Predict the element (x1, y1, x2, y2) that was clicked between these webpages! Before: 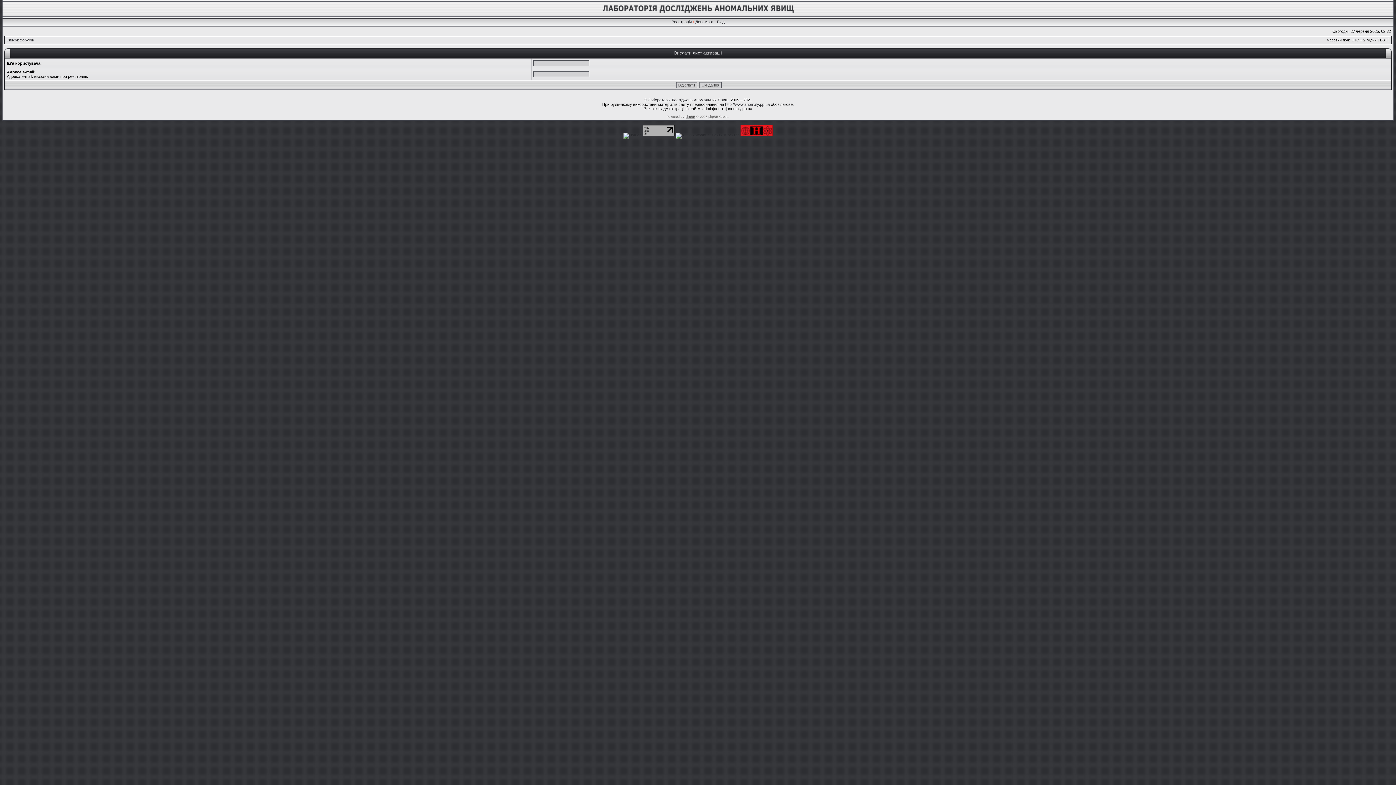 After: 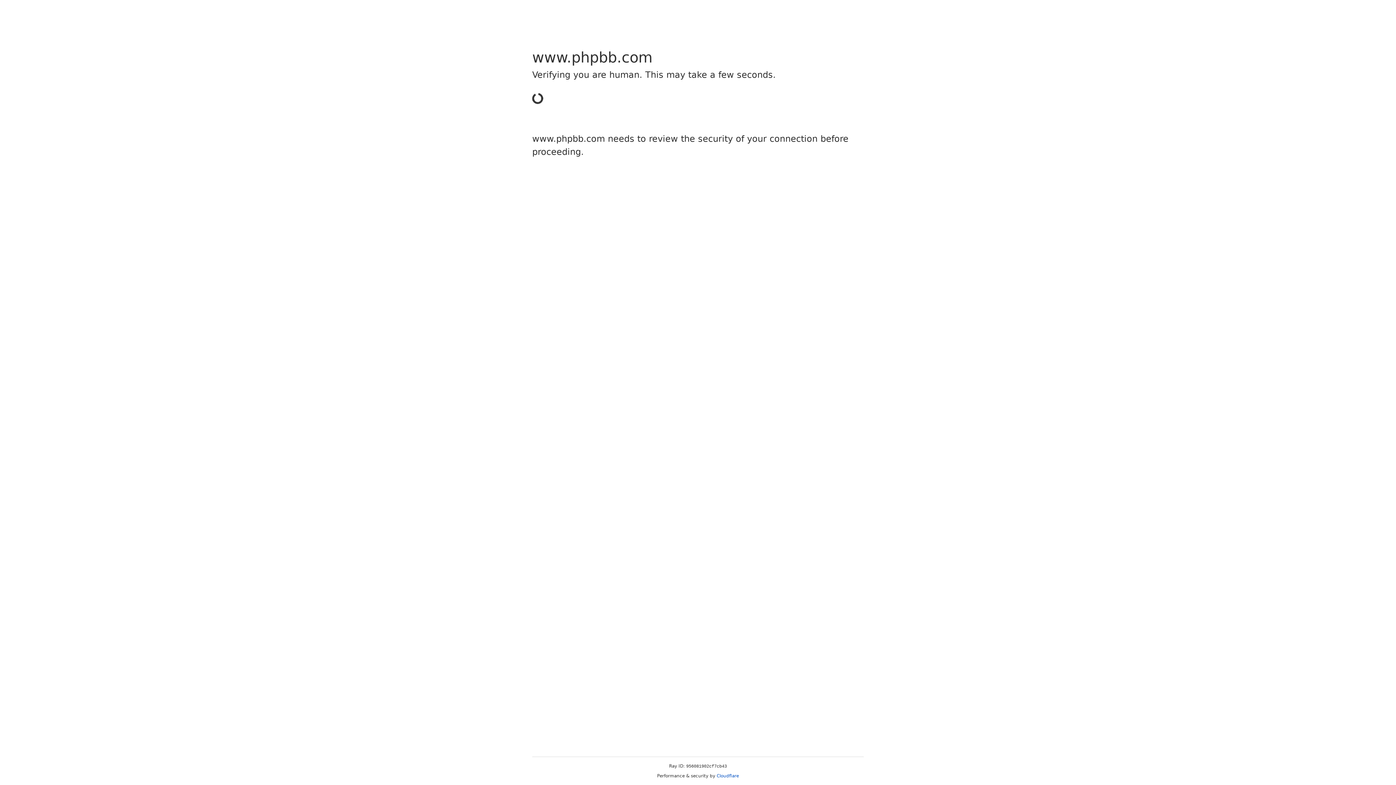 Action: bbox: (685, 114, 695, 118) label: phpBB